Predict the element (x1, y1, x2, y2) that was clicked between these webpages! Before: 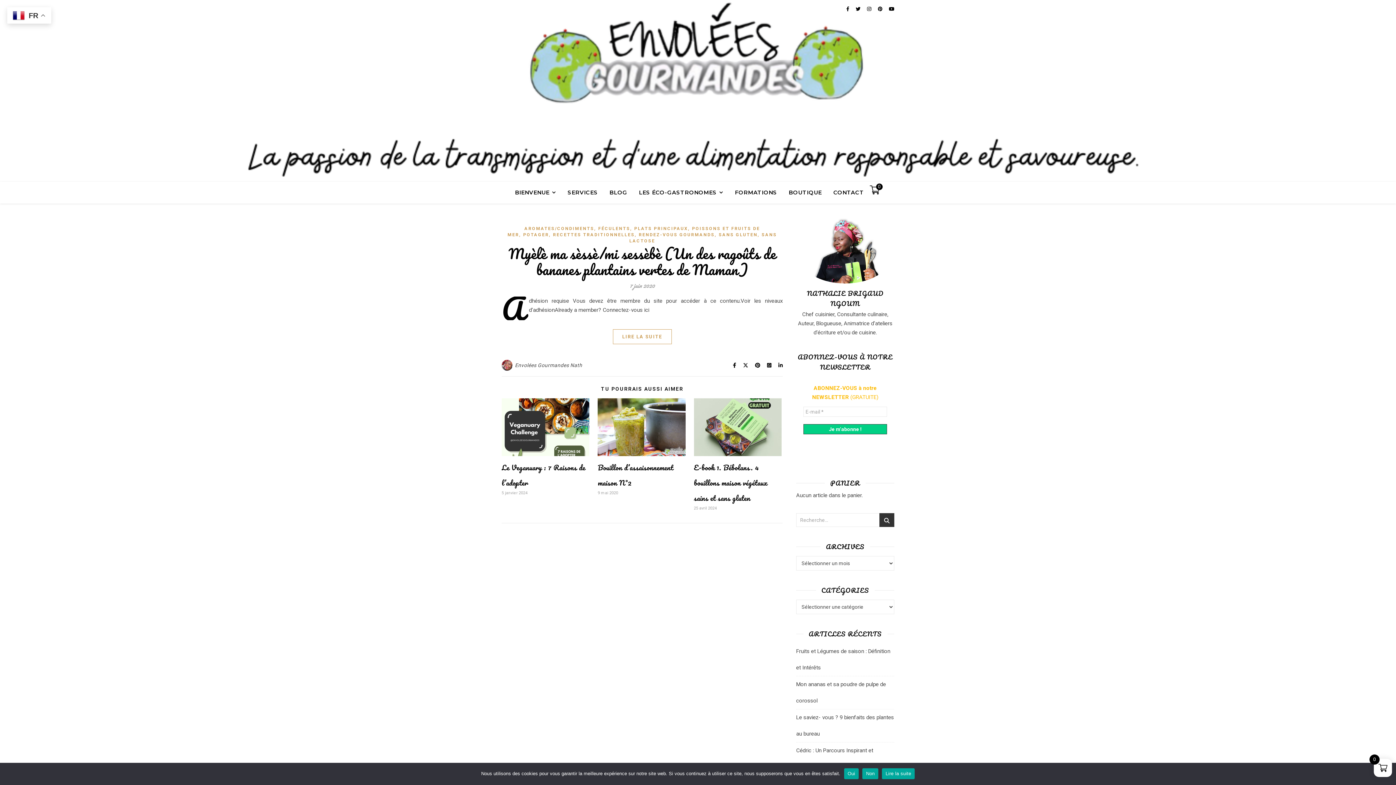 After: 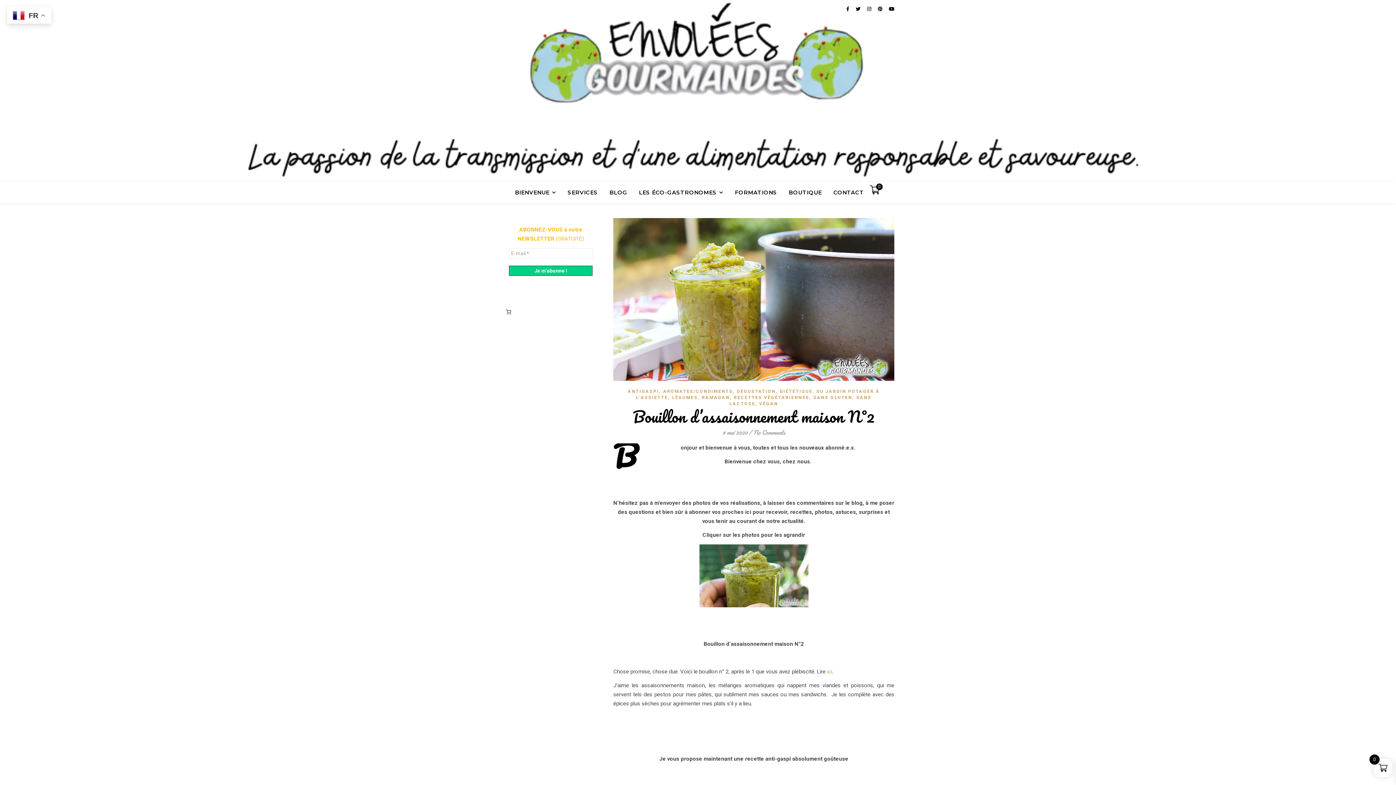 Action: bbox: (597, 398, 685, 456)